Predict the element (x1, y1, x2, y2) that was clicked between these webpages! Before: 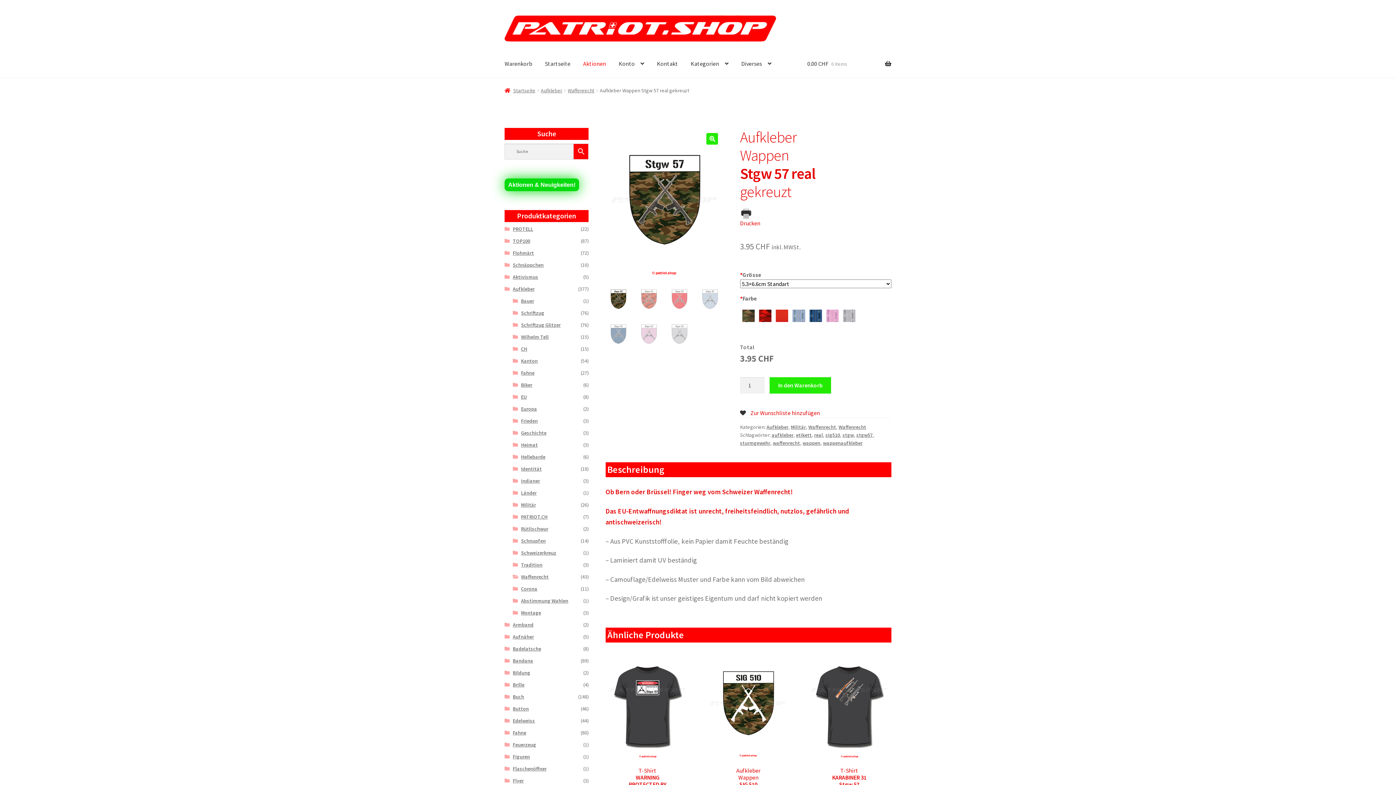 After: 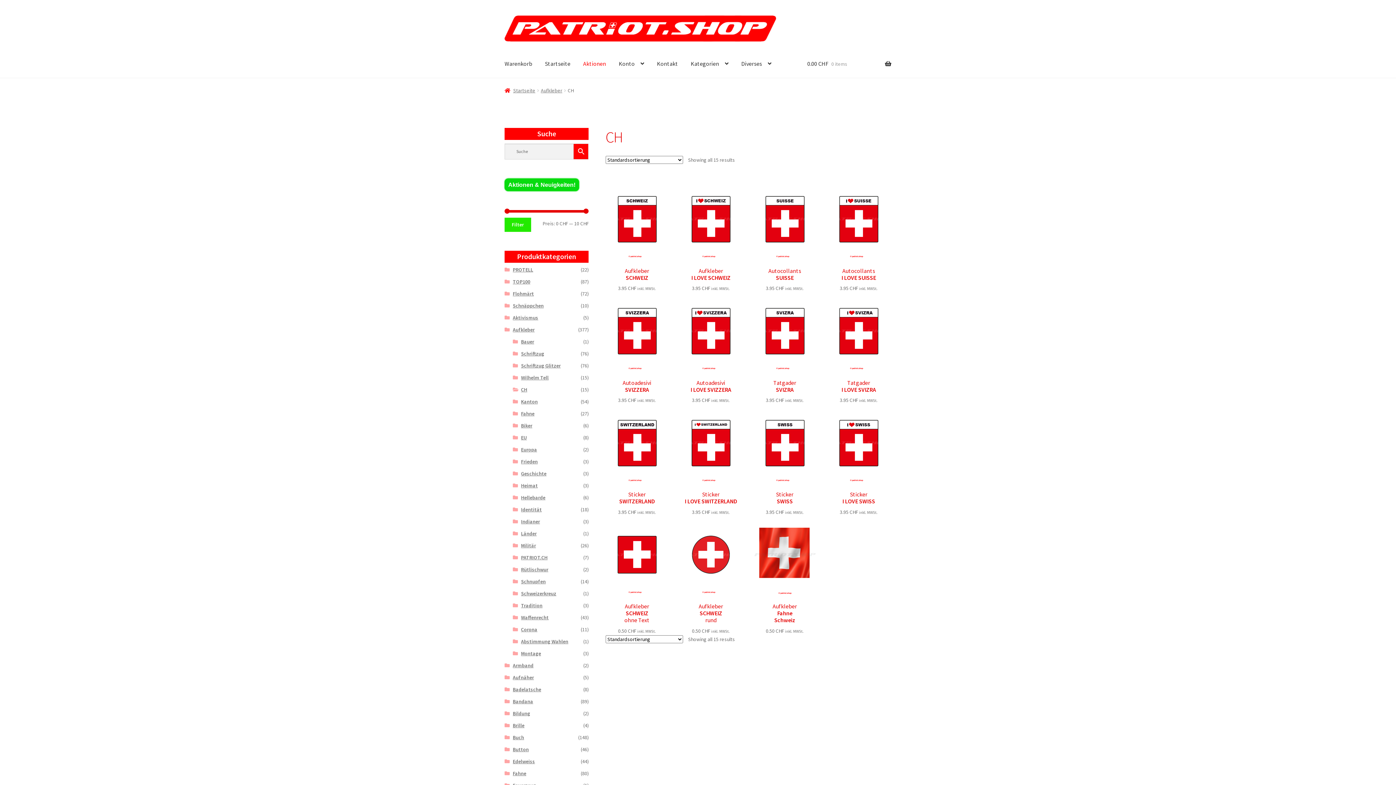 Action: label: CH bbox: (521, 345, 527, 352)